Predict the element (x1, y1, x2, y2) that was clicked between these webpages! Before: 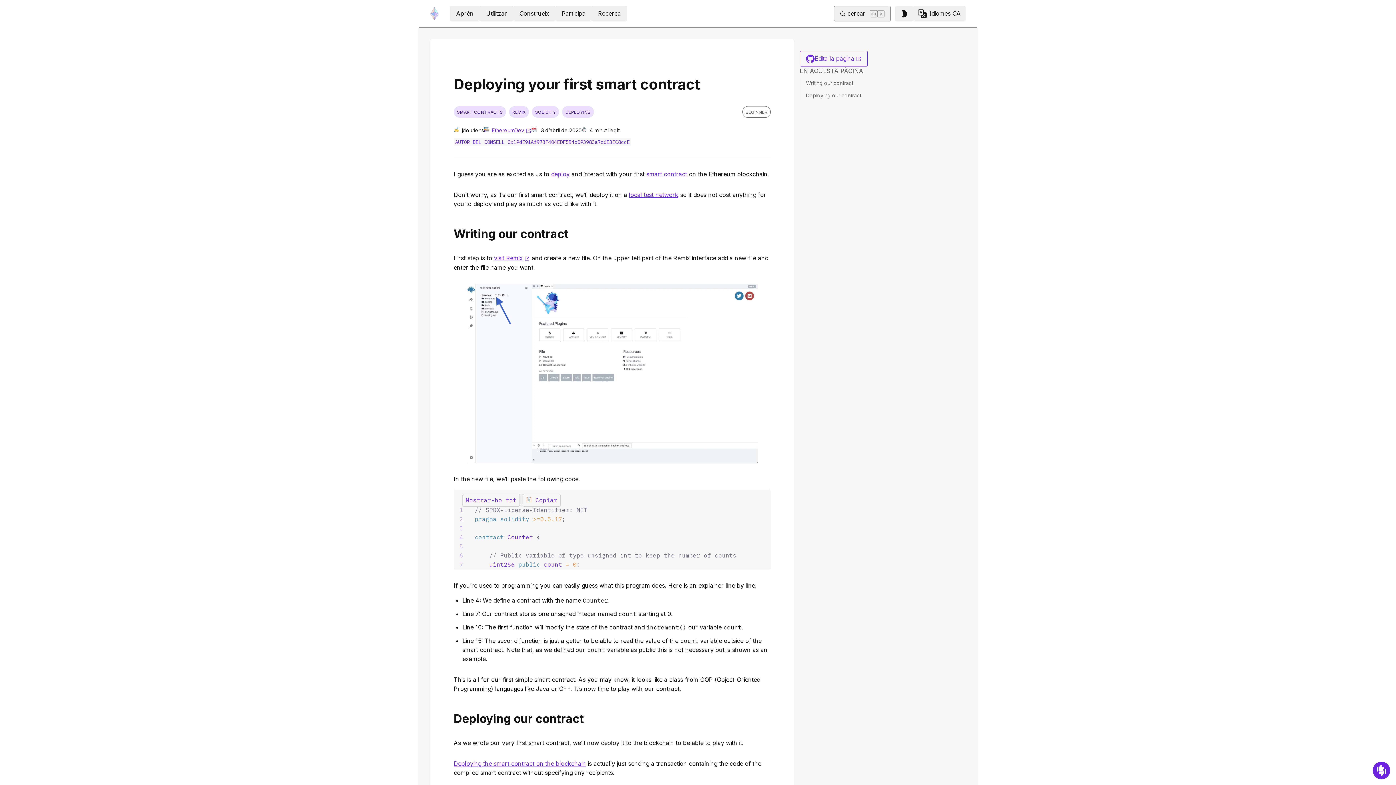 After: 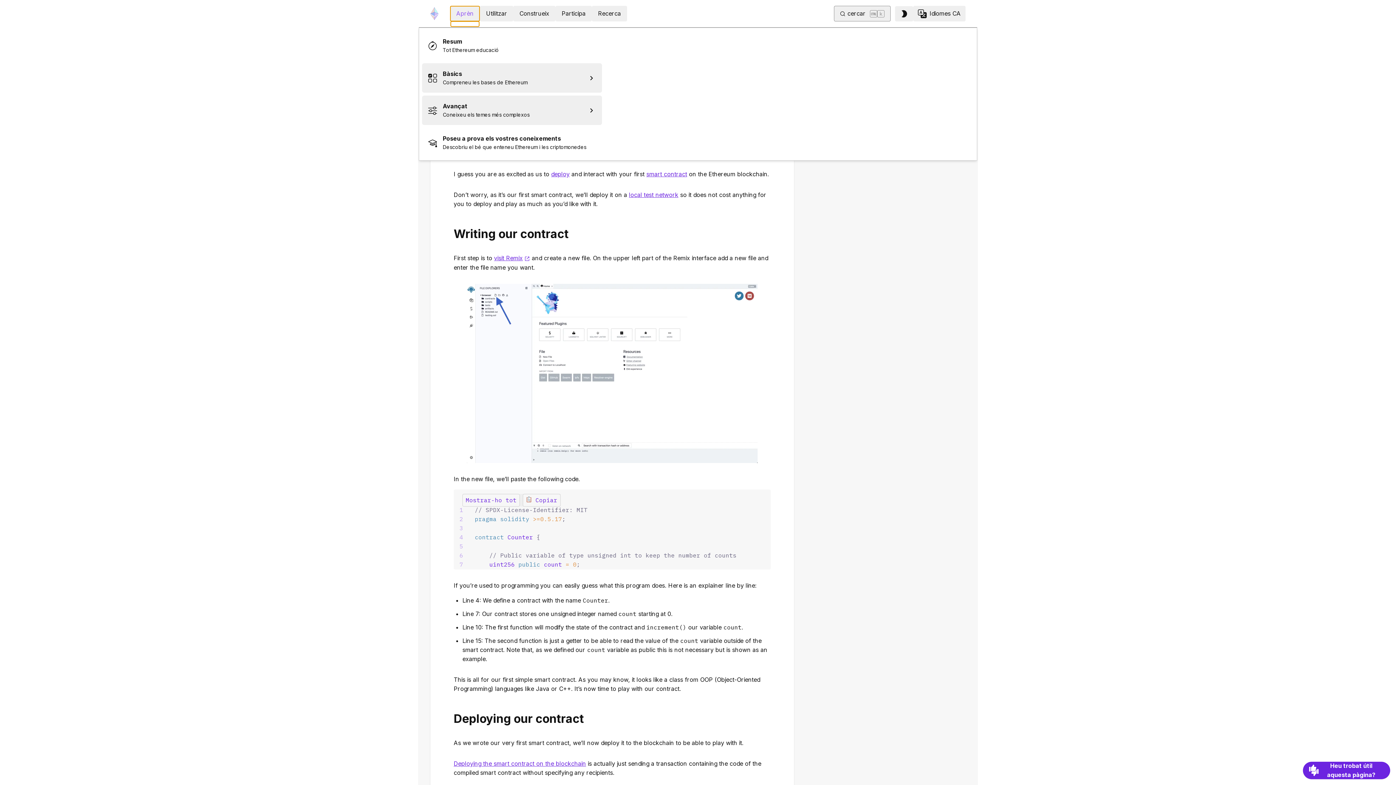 Action: label: Aprèn bbox: (450, 5, 480, 21)